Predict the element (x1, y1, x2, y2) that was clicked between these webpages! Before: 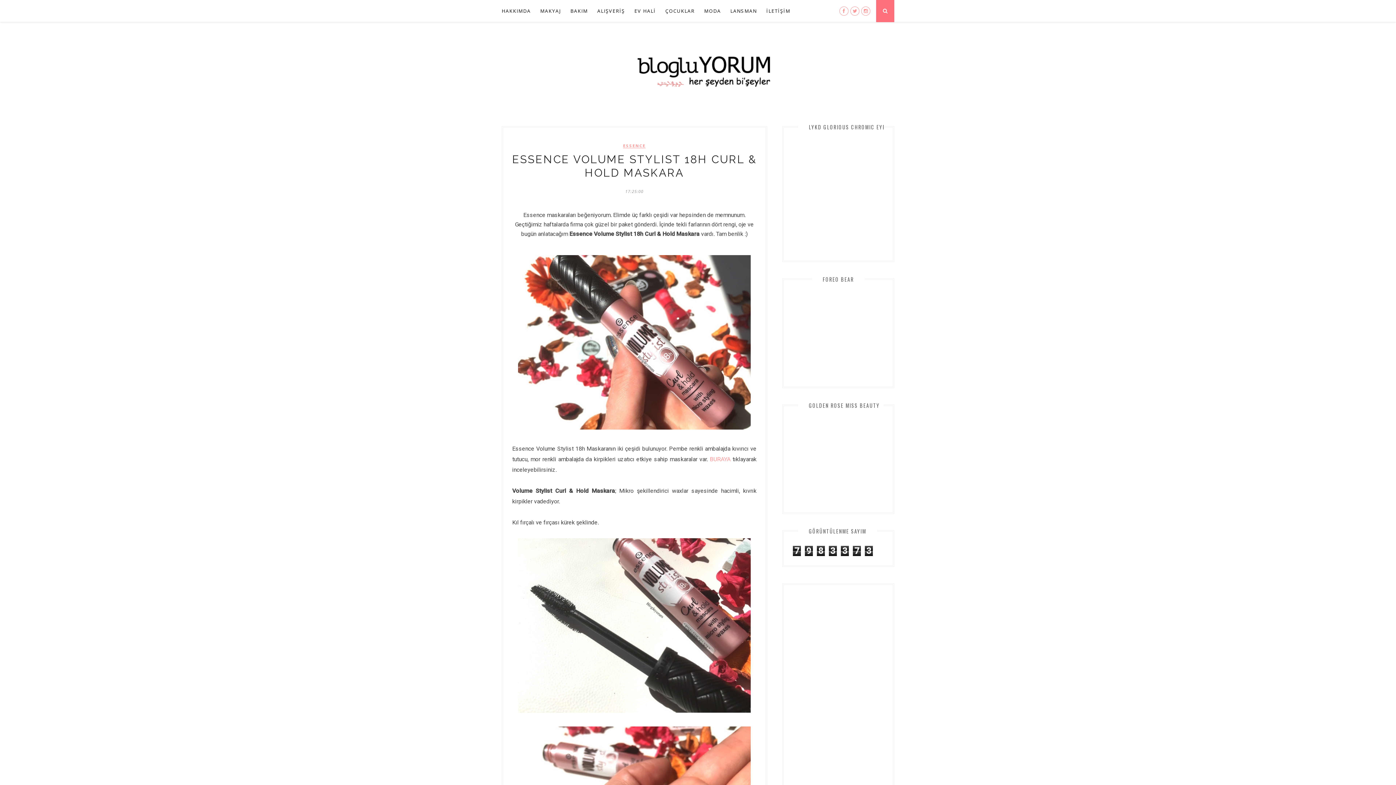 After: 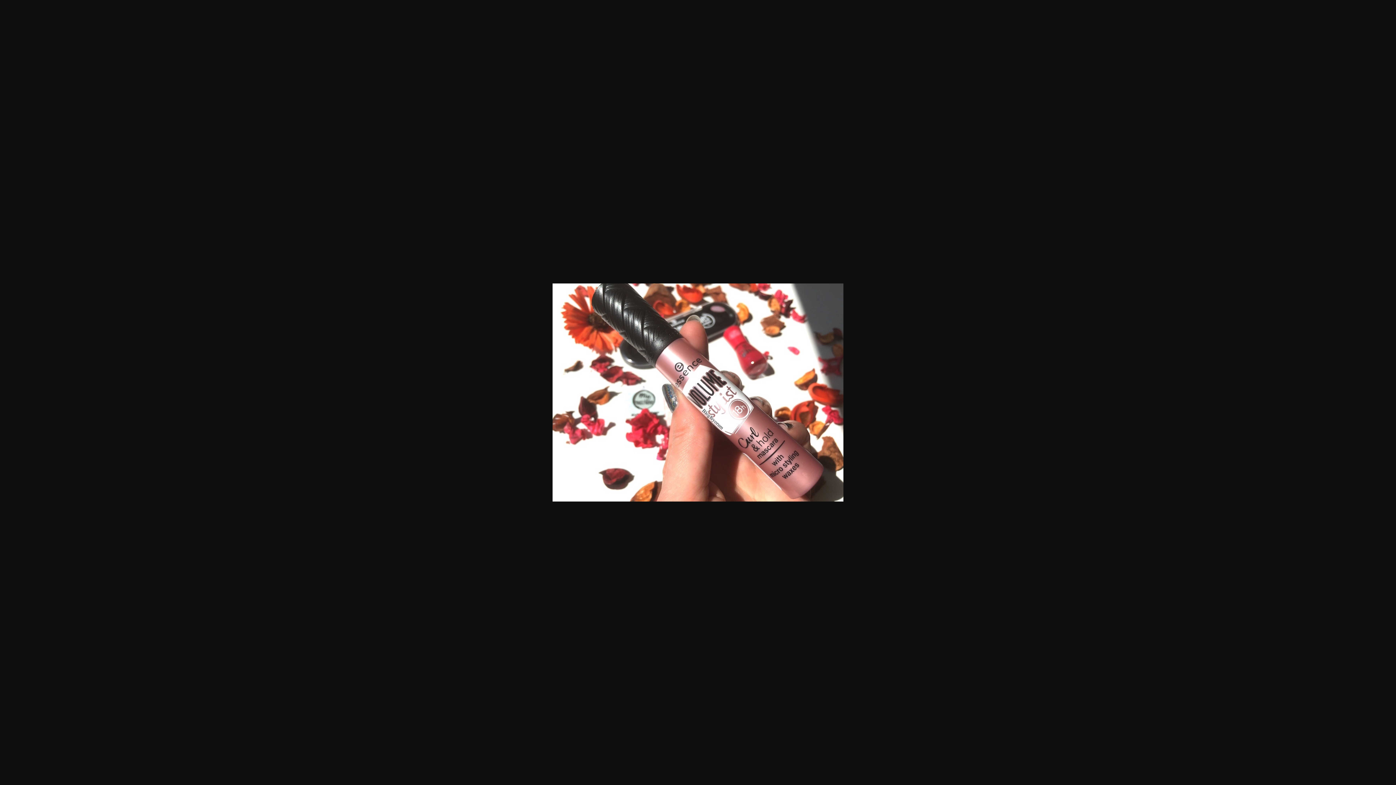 Action: bbox: (518, 424, 750, 431)